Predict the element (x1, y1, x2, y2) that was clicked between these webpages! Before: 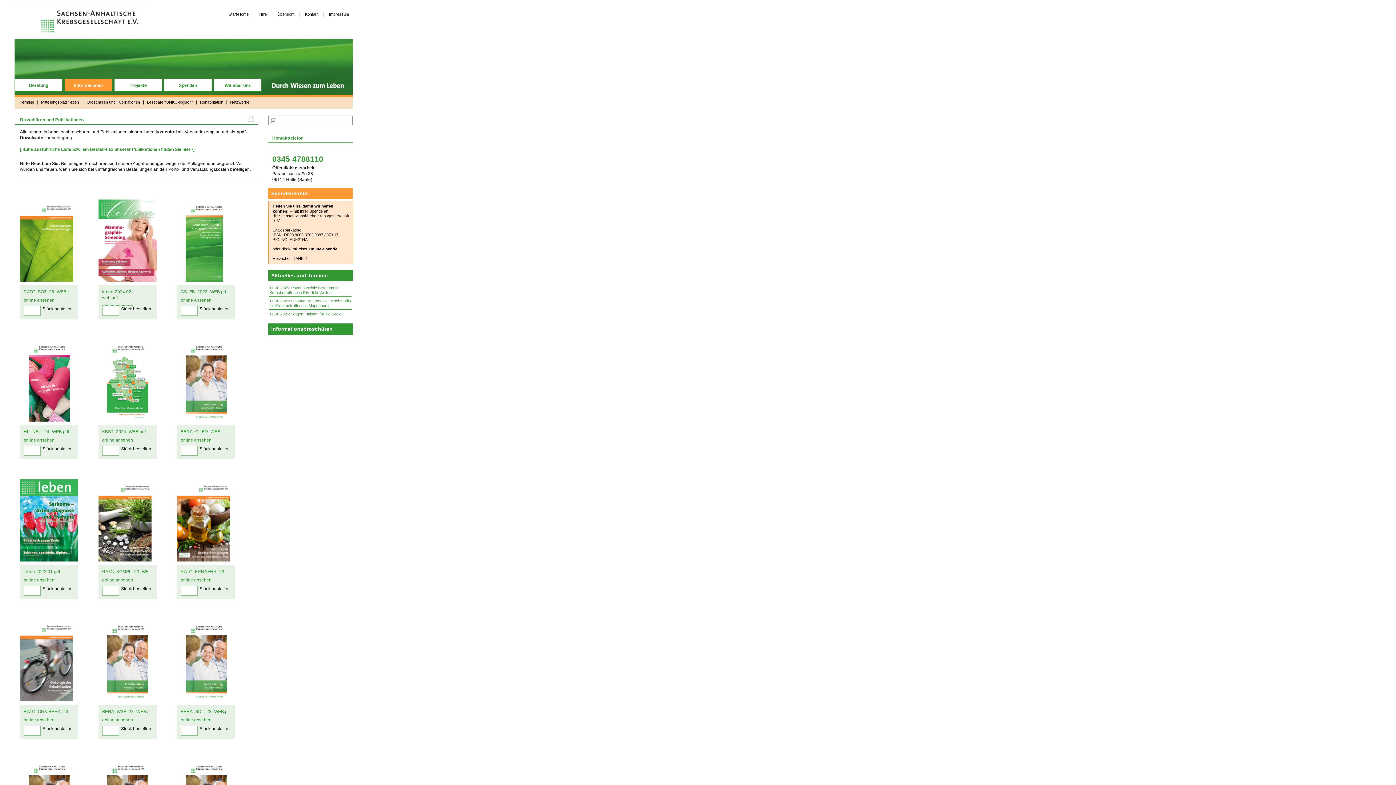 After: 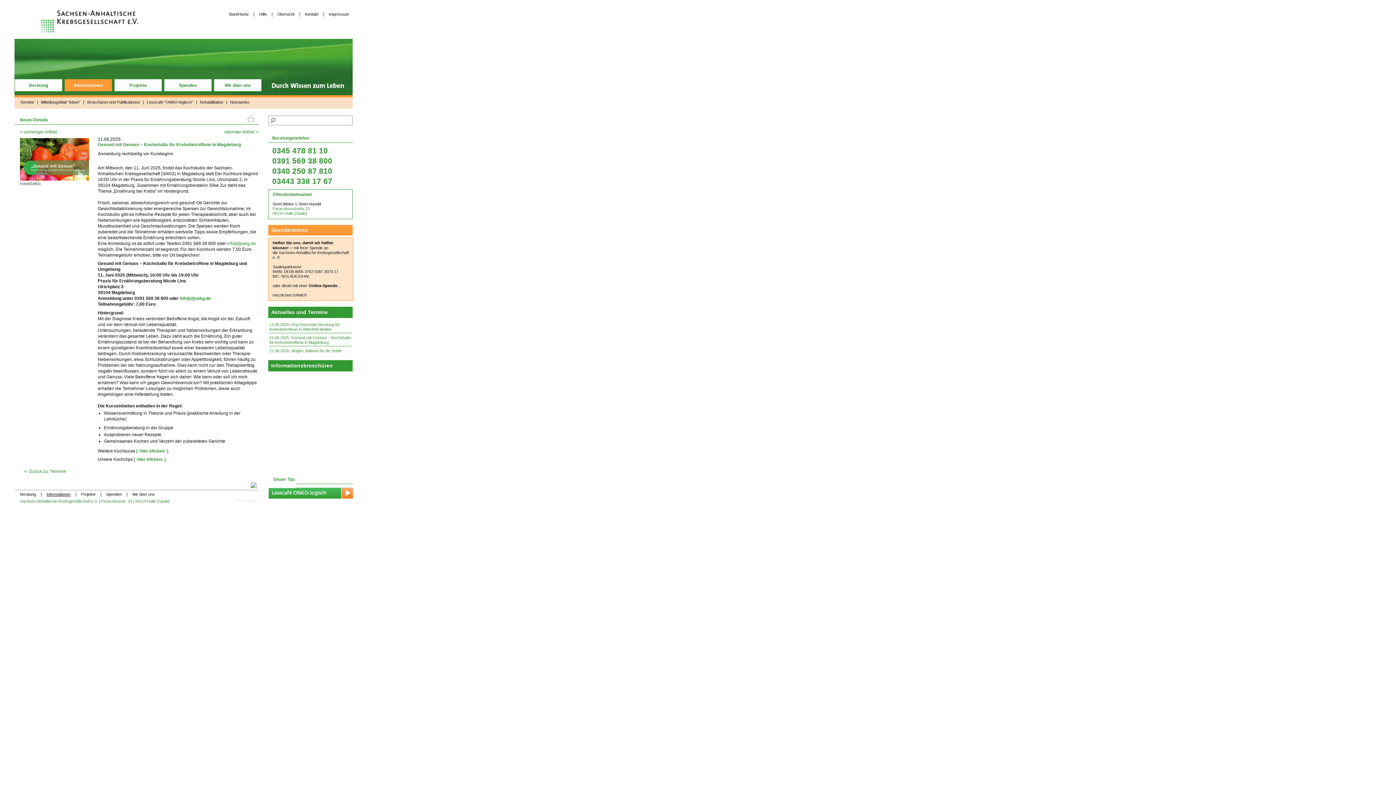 Action: bbox: (269, 298, 350, 308) label: 11.06.2025: Gesund mit Genuss – Kochstudio für Krebsbetroffene in Magdeburg